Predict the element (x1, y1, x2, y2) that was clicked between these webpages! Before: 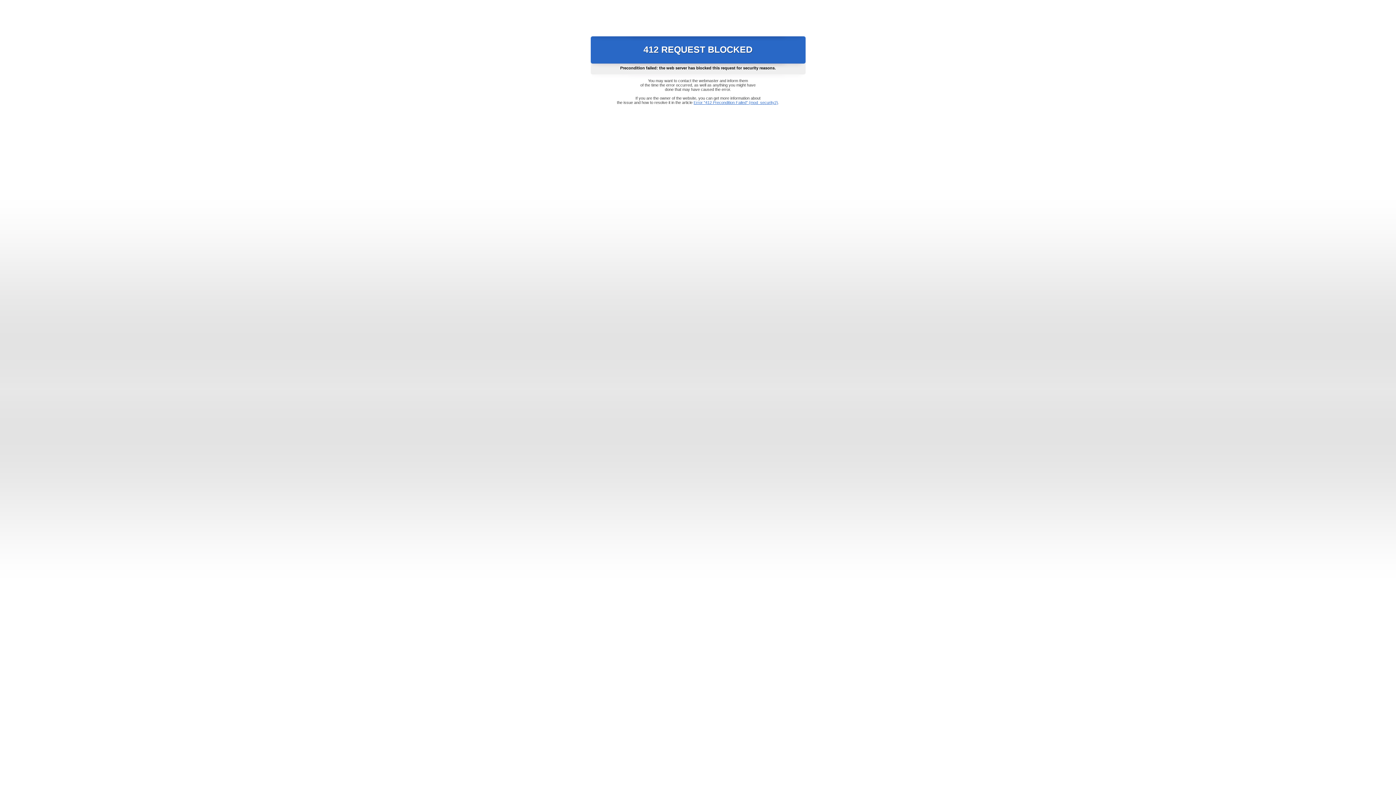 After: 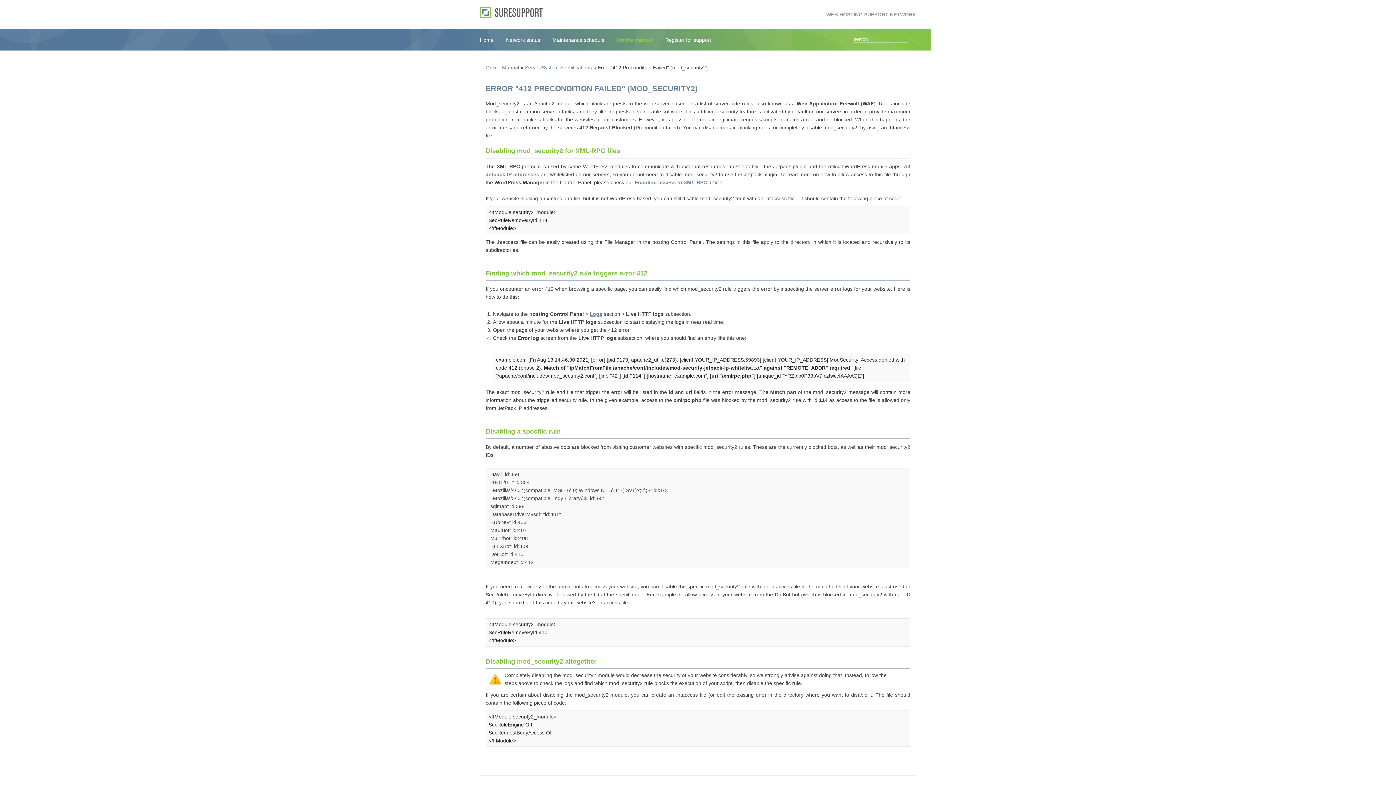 Action: bbox: (693, 100, 778, 104) label: Error "412 Precondition Failed" (mod_security2)